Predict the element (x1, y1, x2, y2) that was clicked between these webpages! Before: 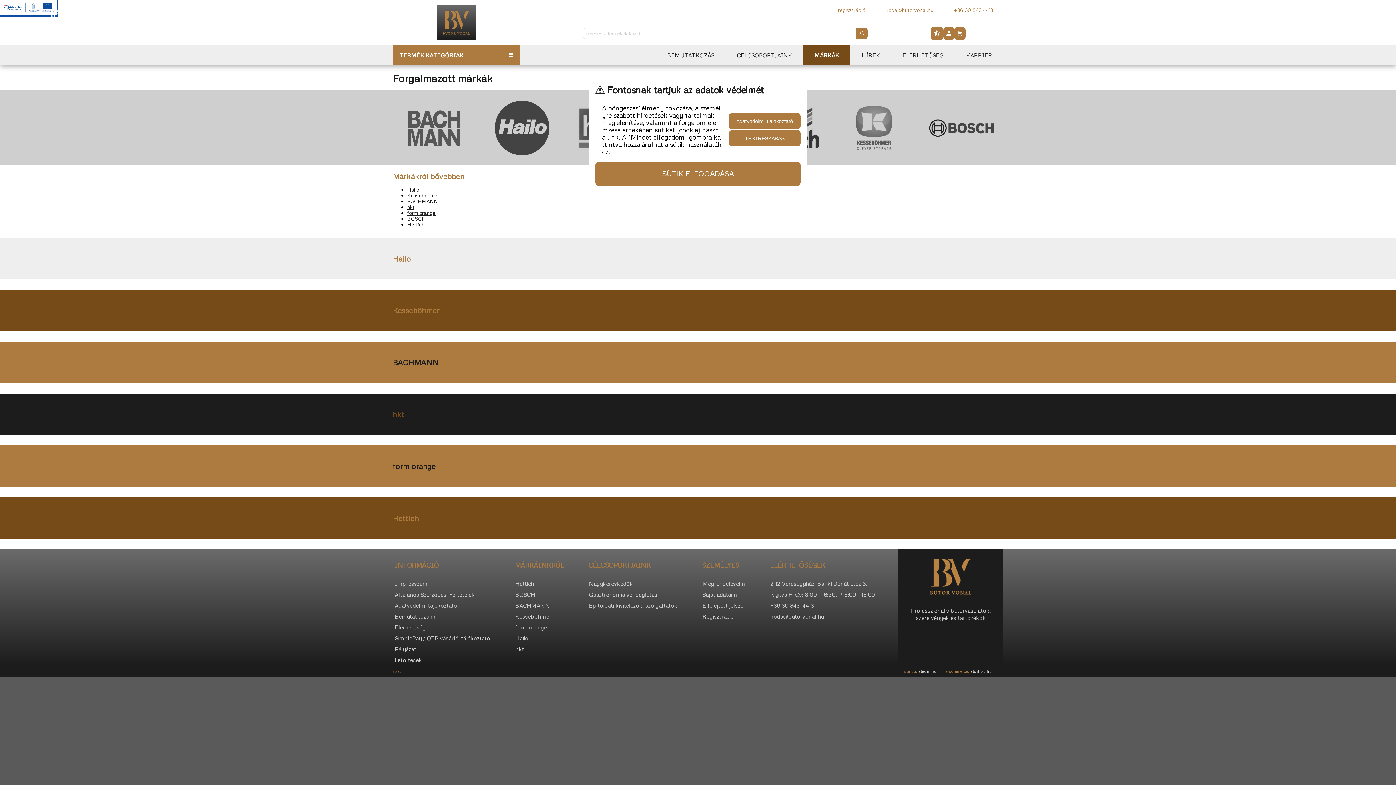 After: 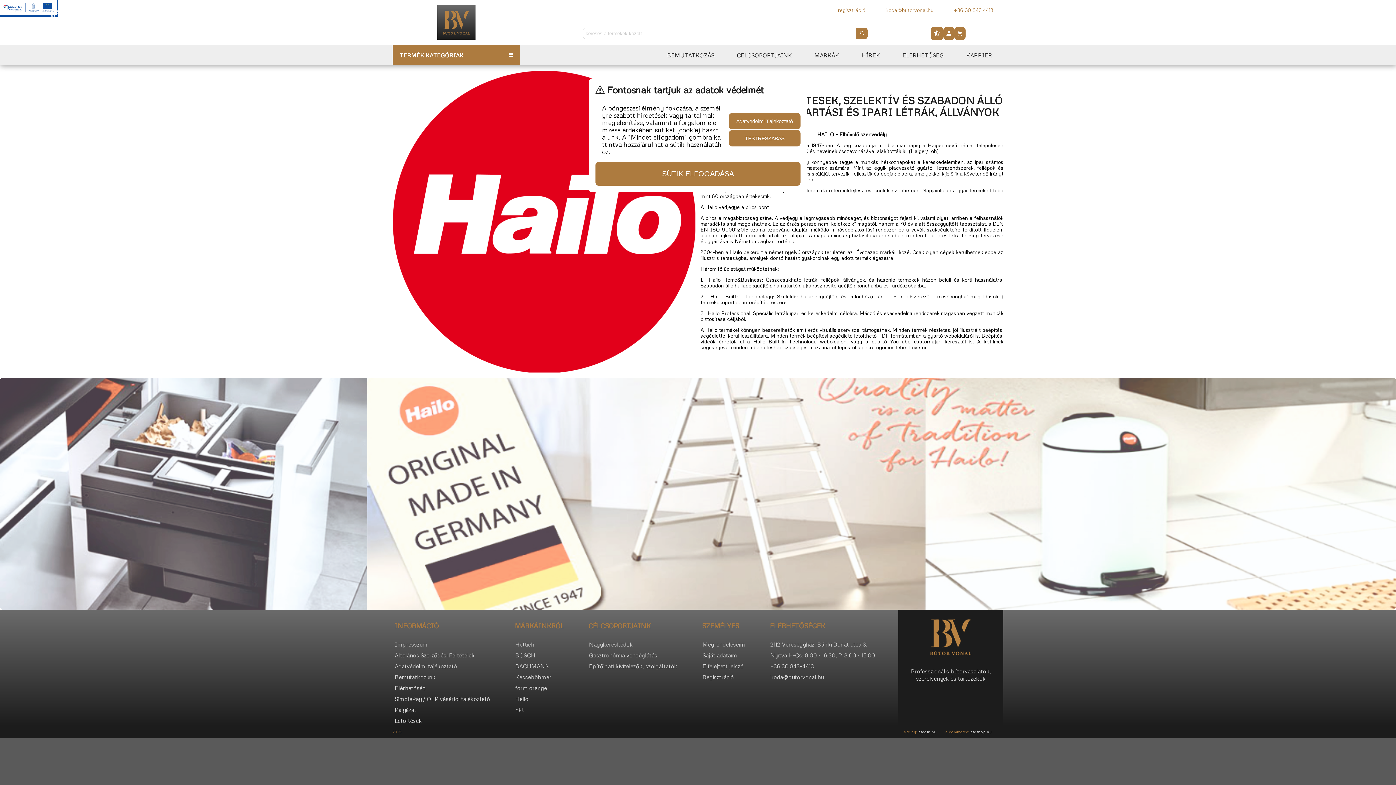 Action: label: Hailo bbox: (513, 633, 586, 643)